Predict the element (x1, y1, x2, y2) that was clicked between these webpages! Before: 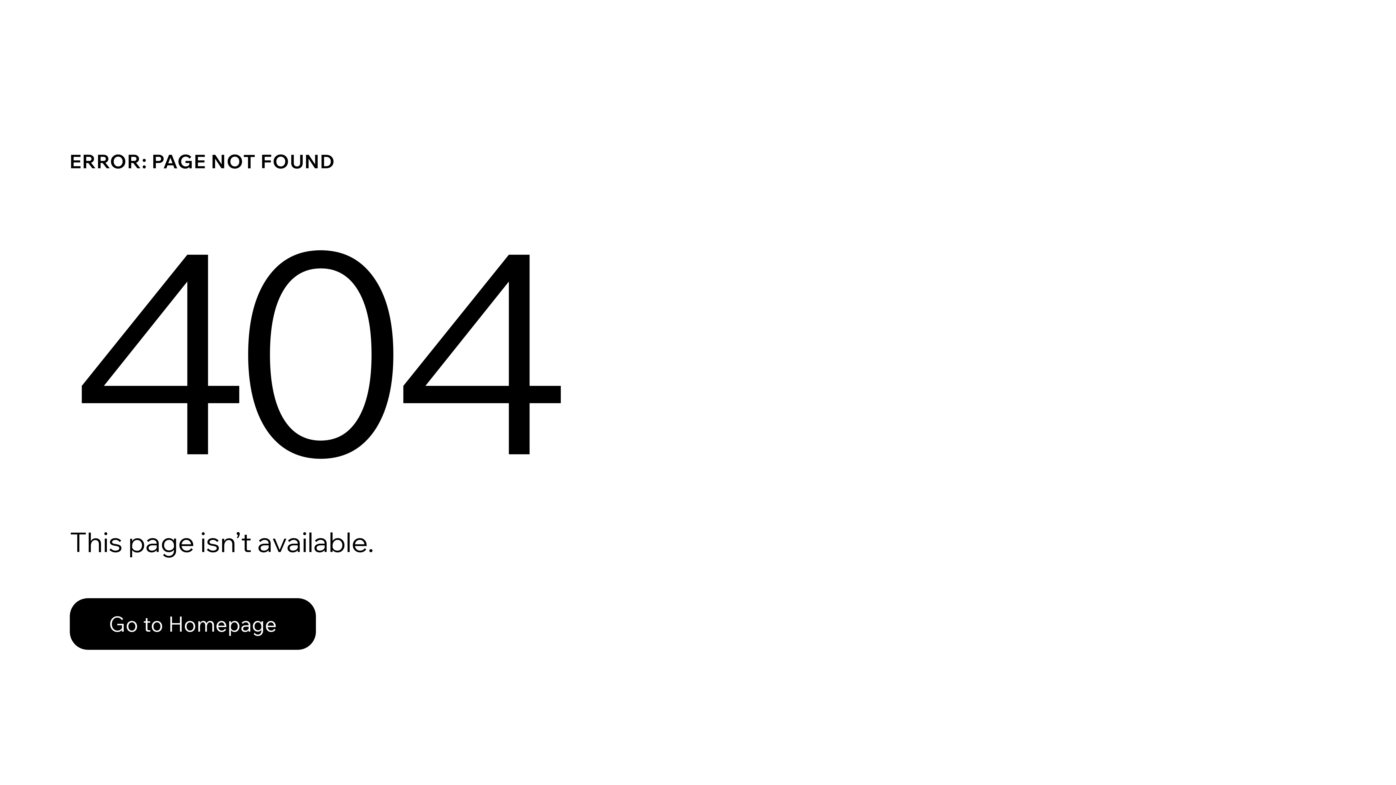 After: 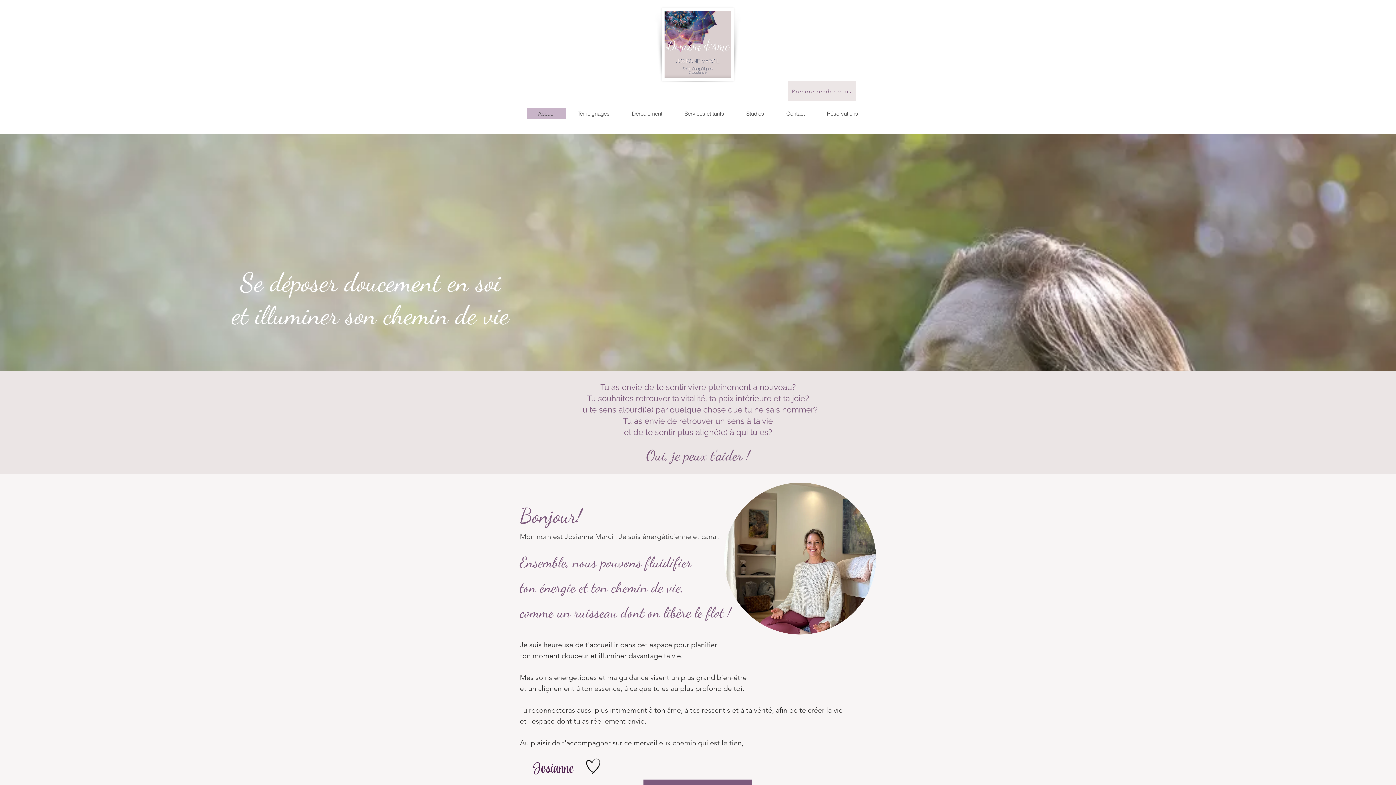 Action: bbox: (69, 598, 316, 650) label: Go to Homepage